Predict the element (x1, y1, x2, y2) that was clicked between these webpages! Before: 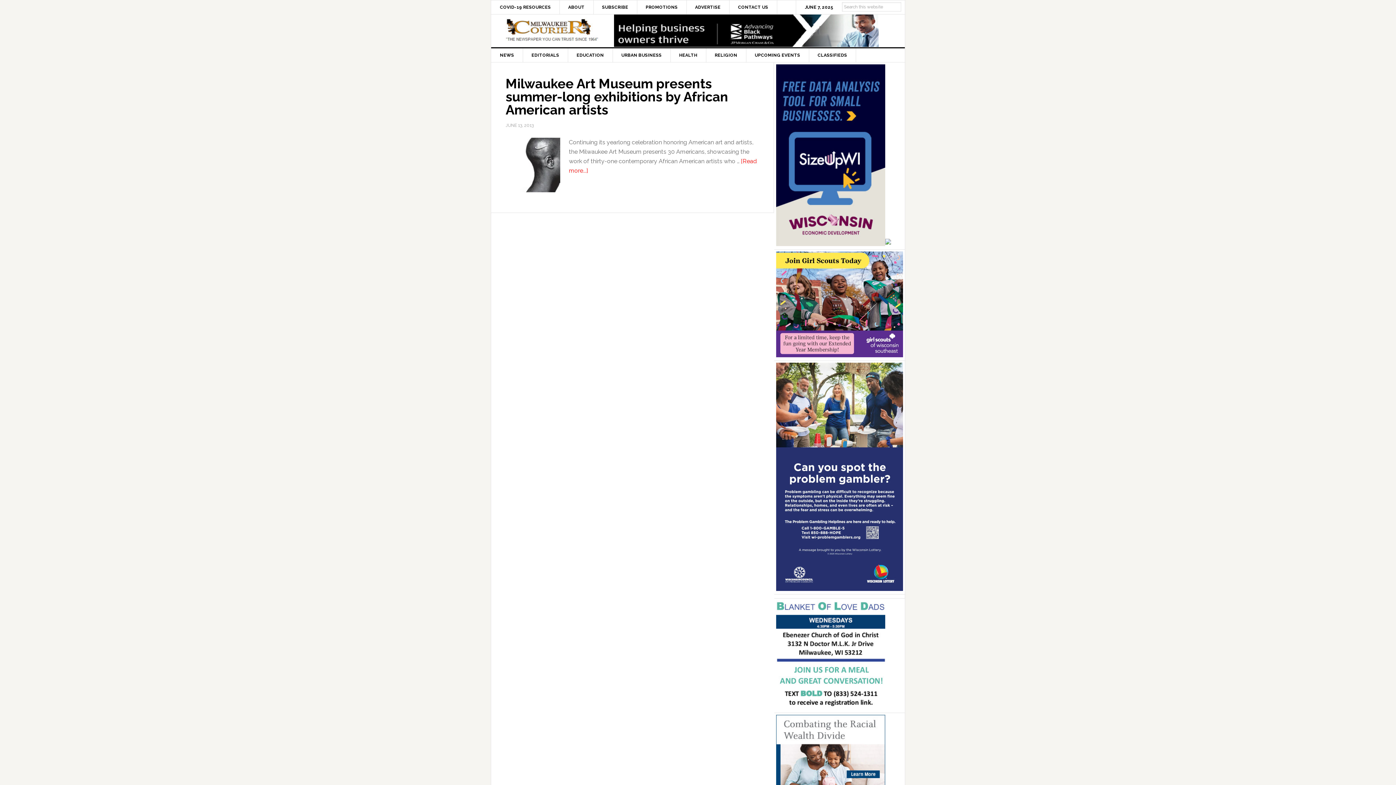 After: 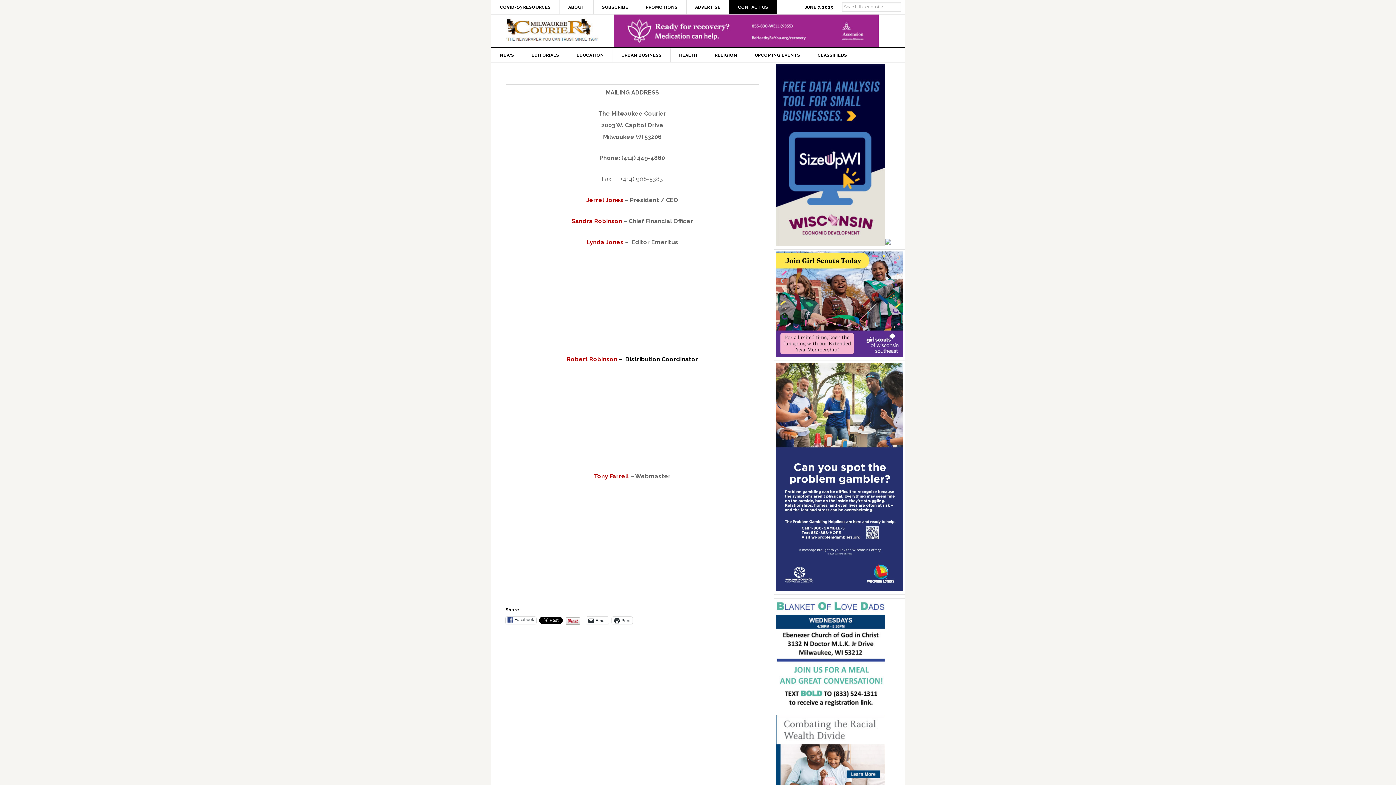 Action: label: CONTACT US bbox: (729, 0, 777, 14)